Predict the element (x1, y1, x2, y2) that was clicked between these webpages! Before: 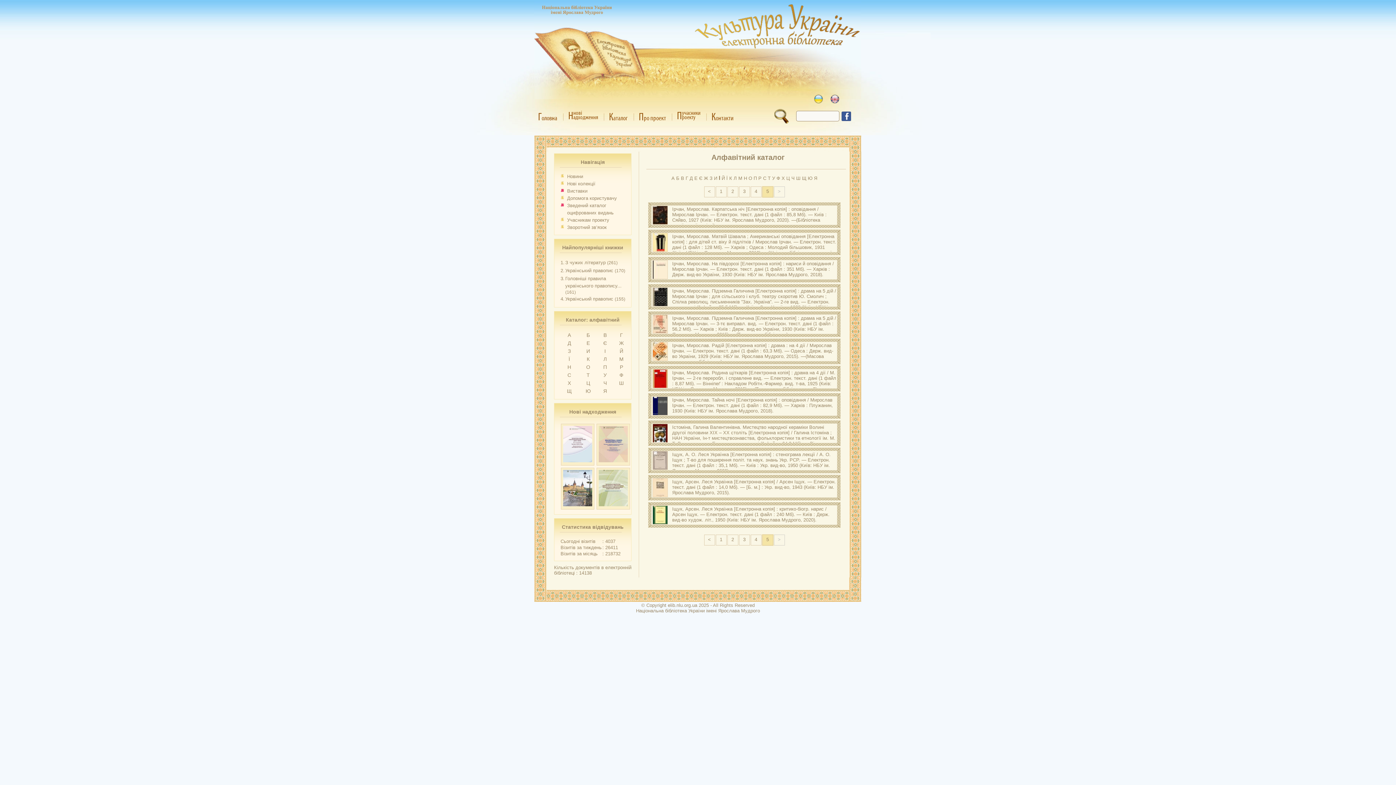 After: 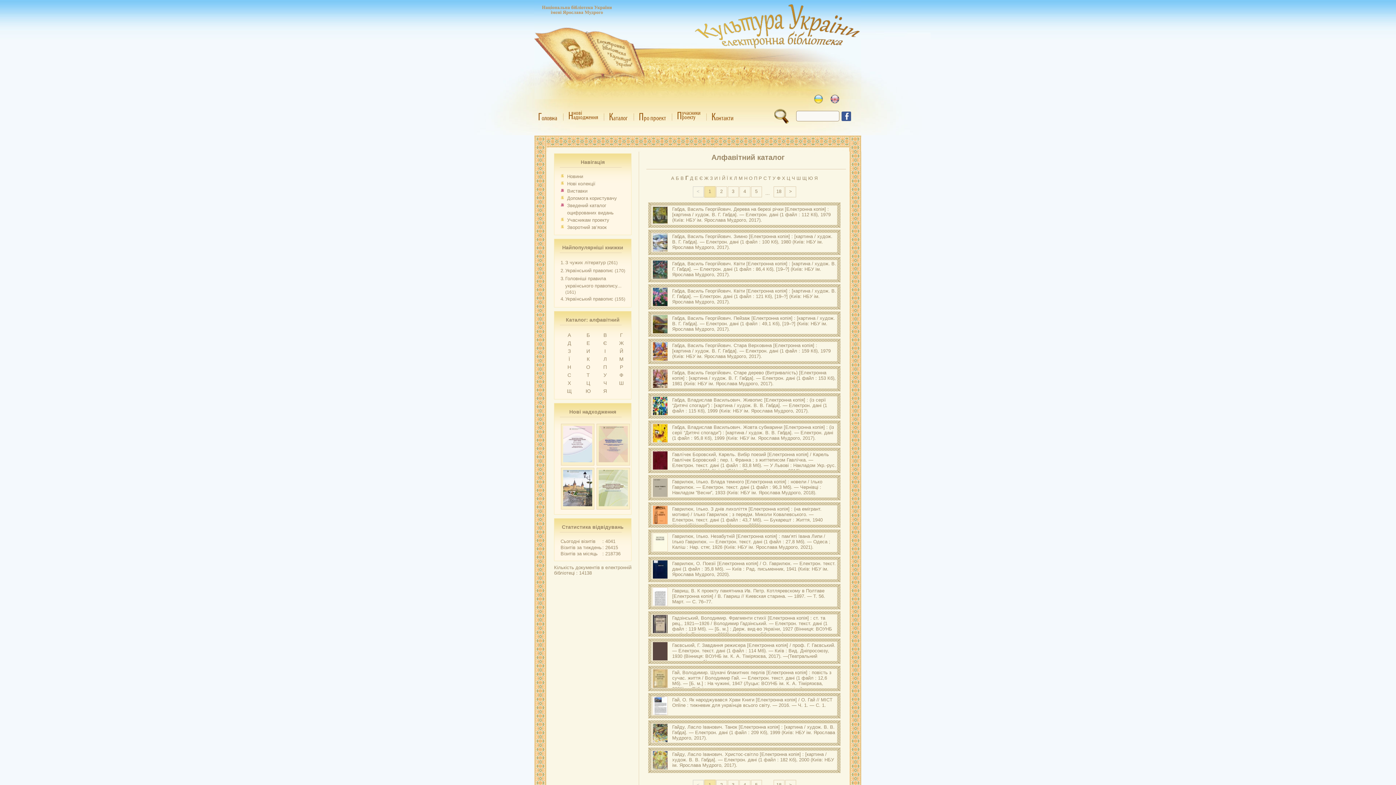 Action: label: Г bbox: (620, 332, 623, 338)